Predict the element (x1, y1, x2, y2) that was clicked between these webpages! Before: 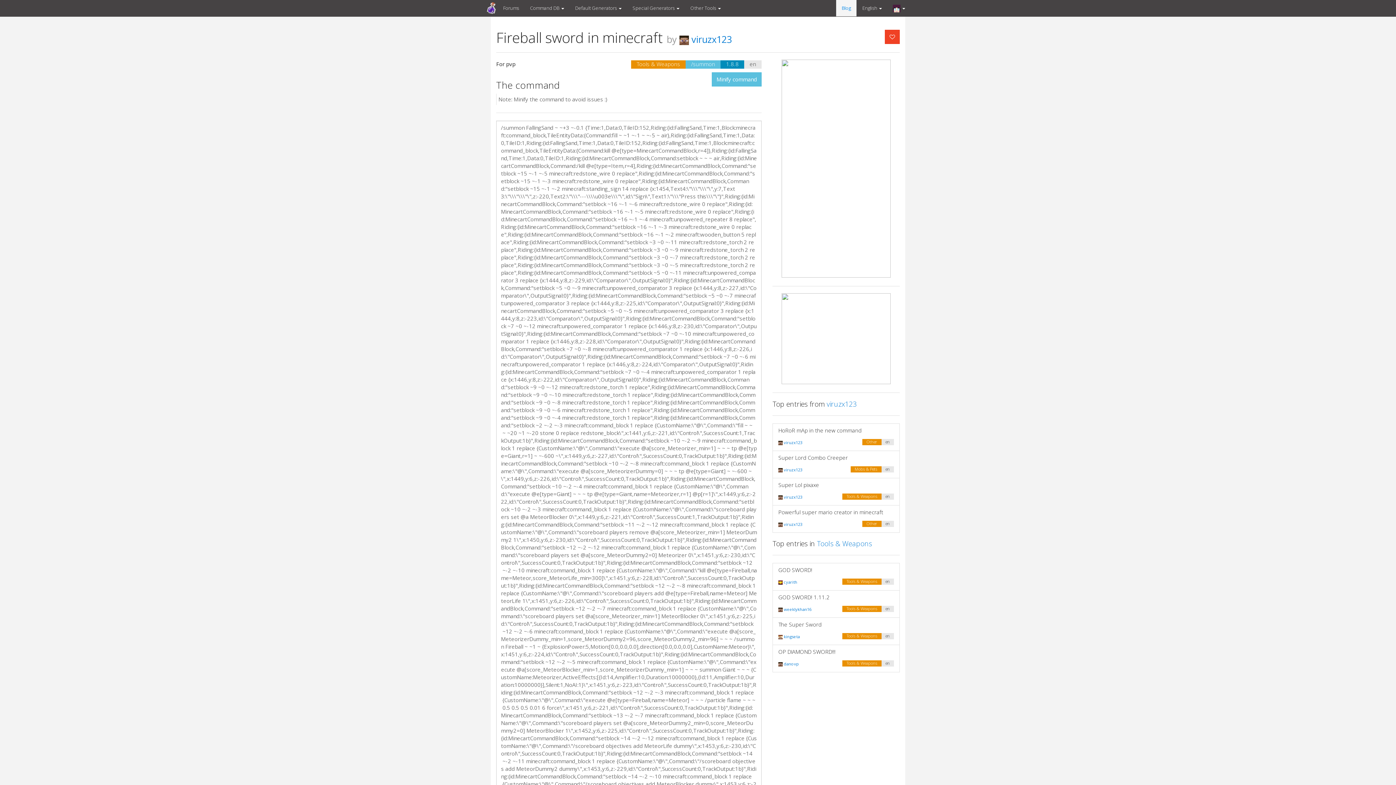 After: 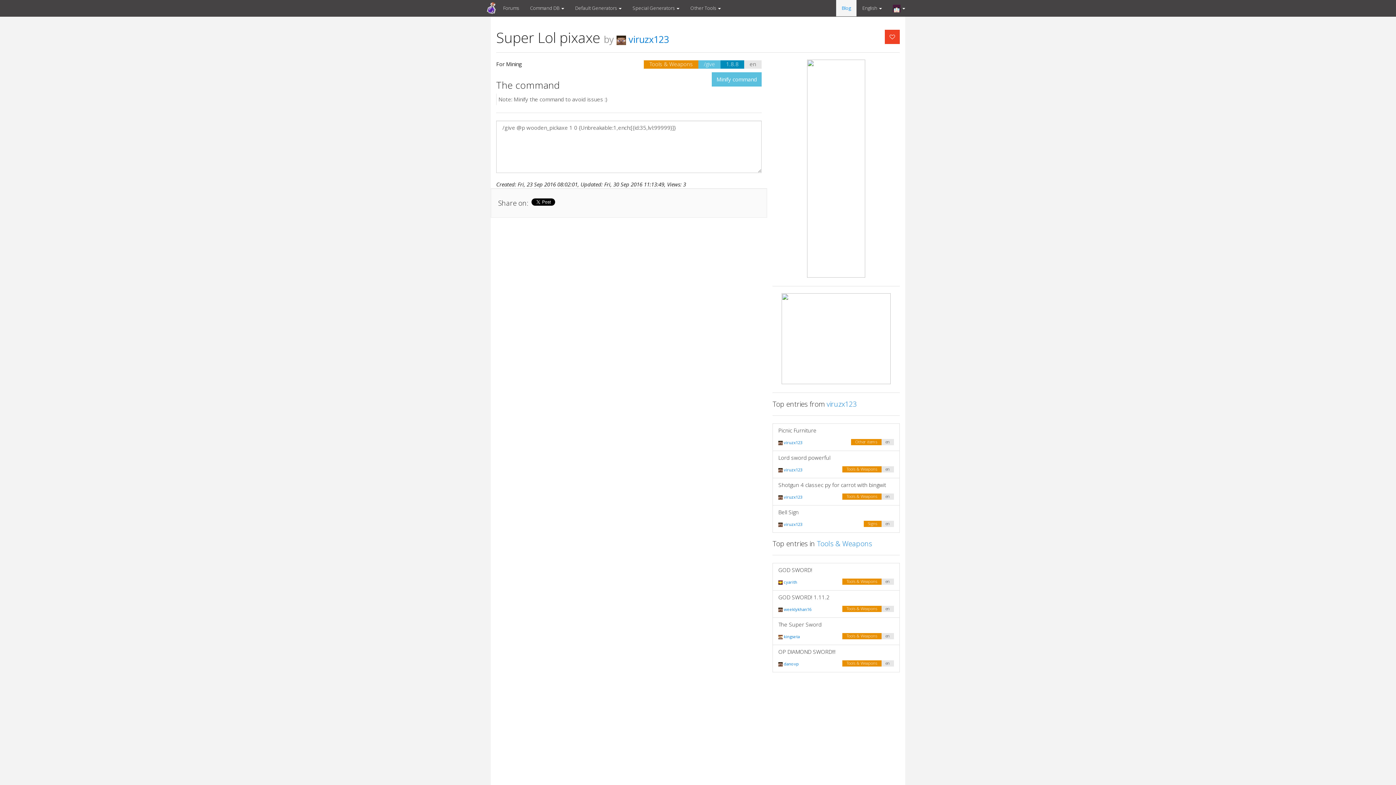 Action: bbox: (778, 165, 894, 171) label: Super Lol pixaxe